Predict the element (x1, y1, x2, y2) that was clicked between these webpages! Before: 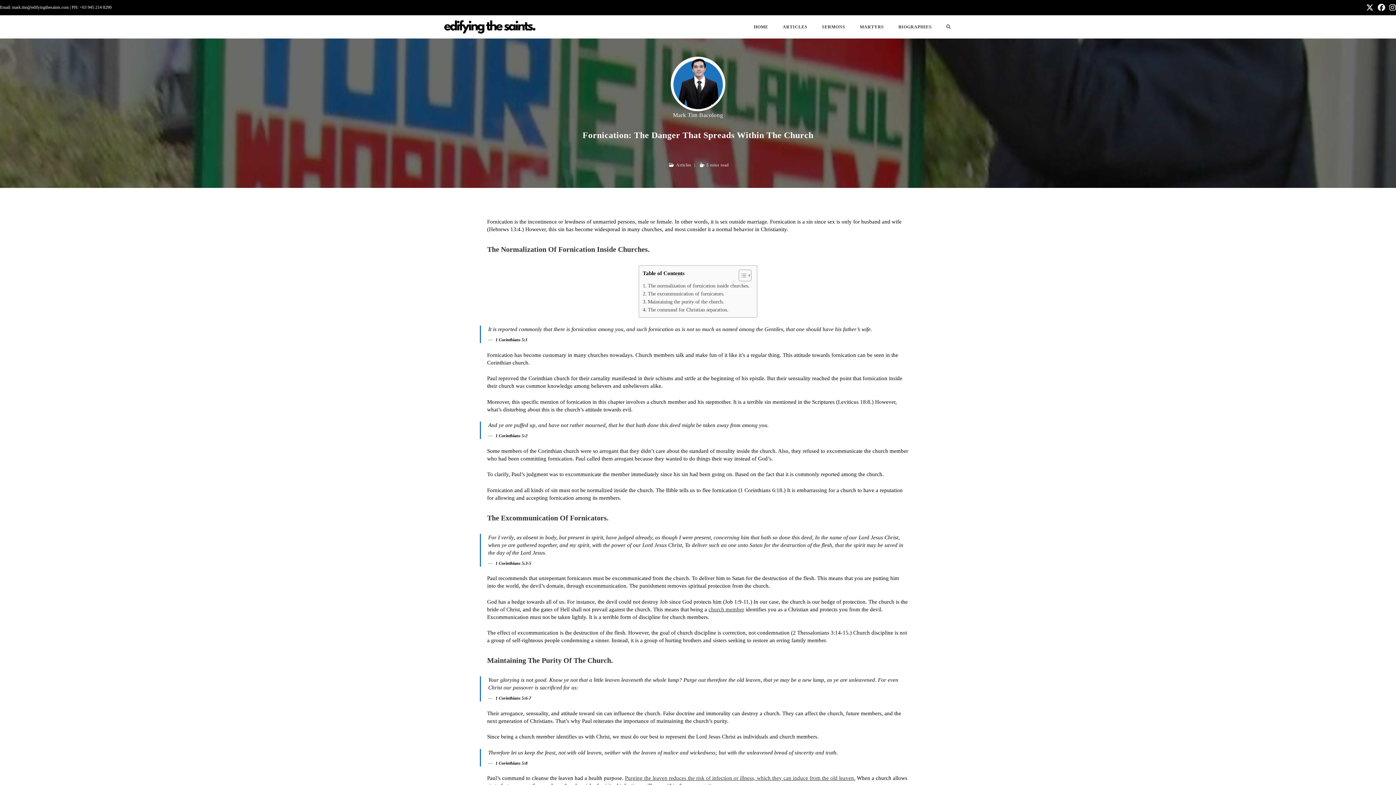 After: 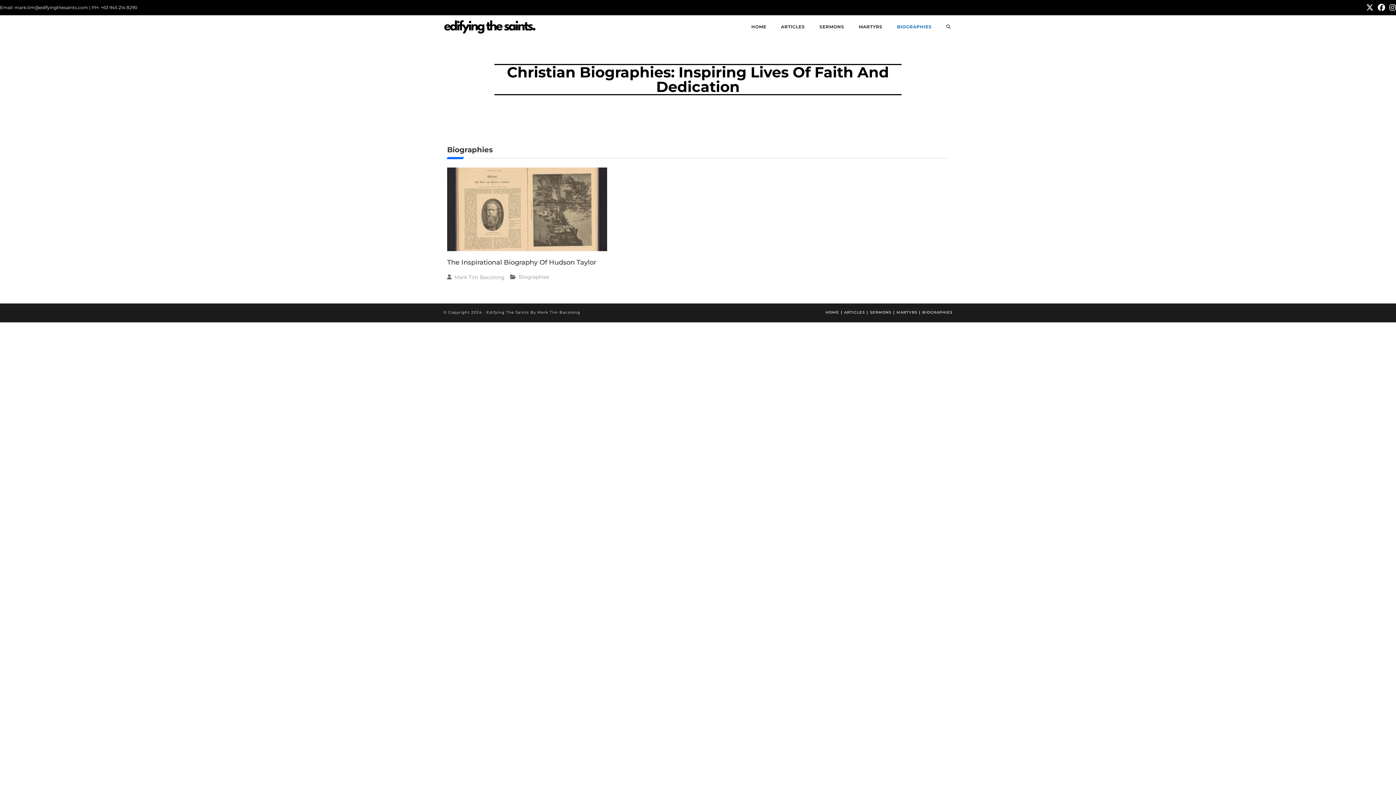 Action: bbox: (891, 15, 939, 38) label: BIOGRAPHIES